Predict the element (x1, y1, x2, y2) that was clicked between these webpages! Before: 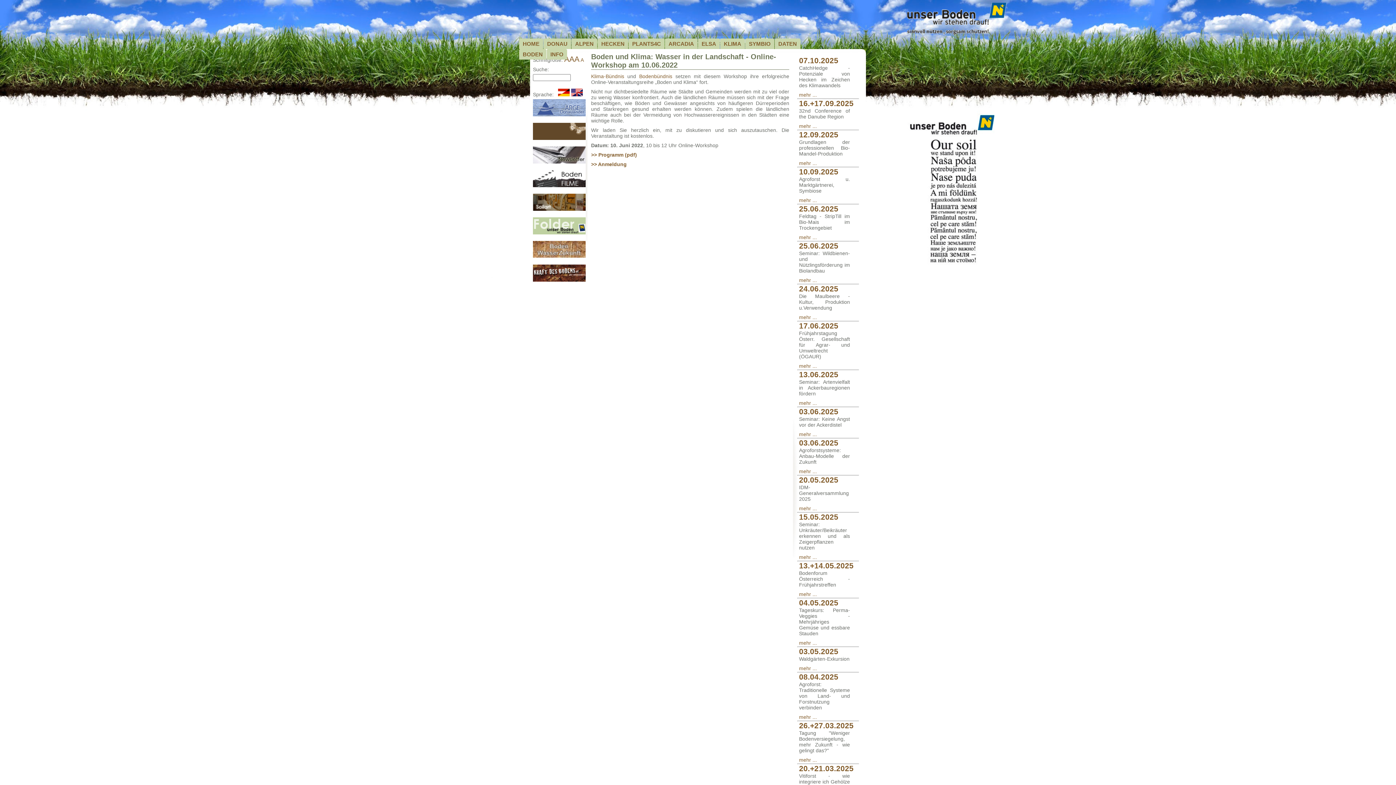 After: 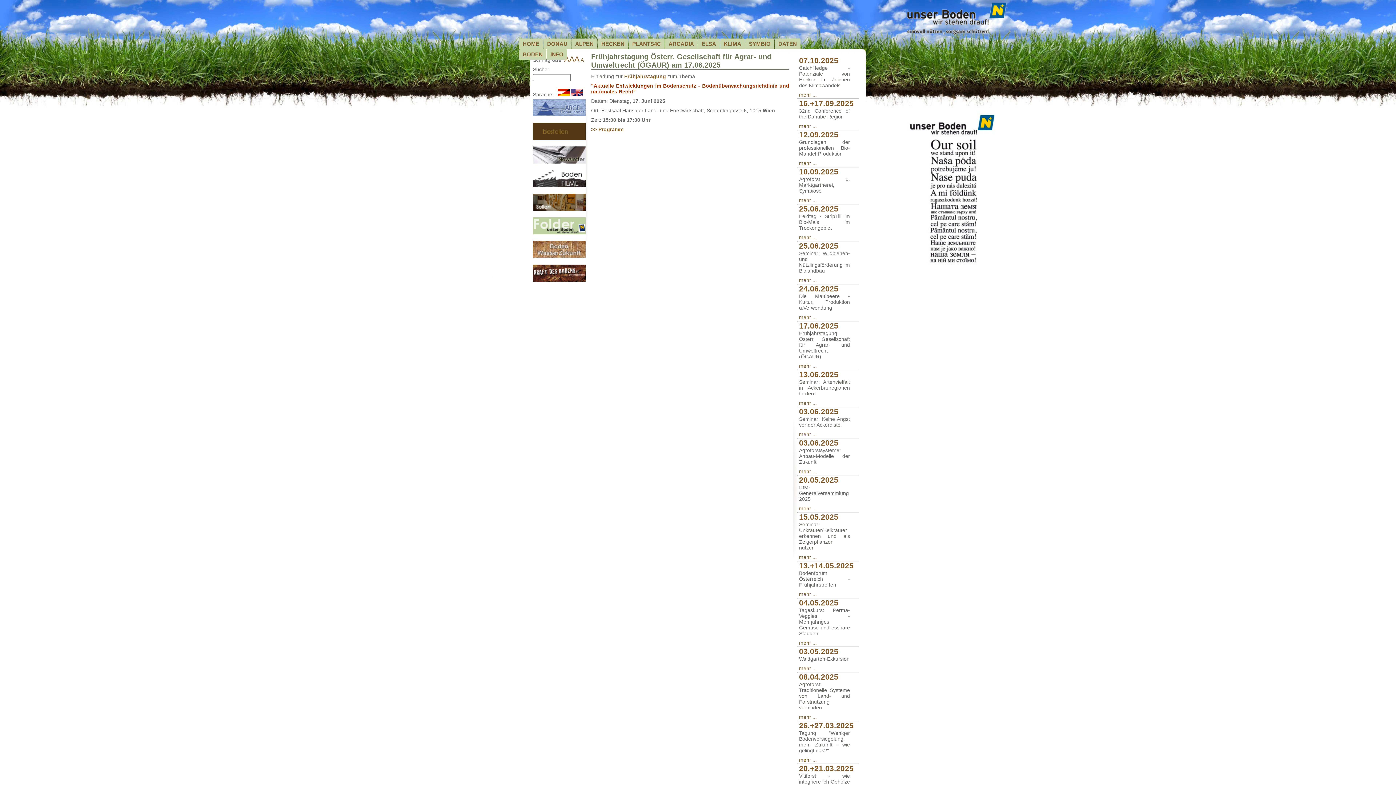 Action: bbox: (799, 363, 817, 369) label: mehr ...